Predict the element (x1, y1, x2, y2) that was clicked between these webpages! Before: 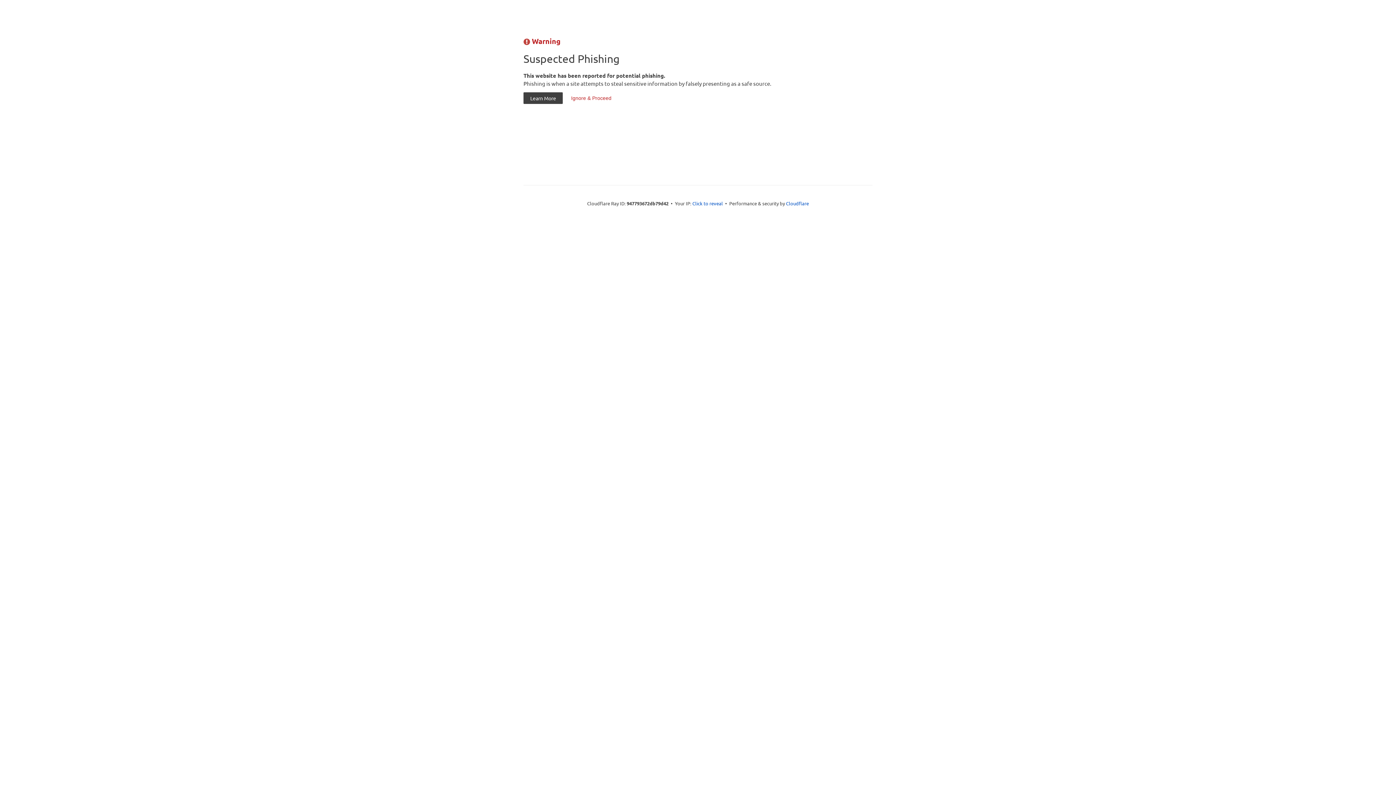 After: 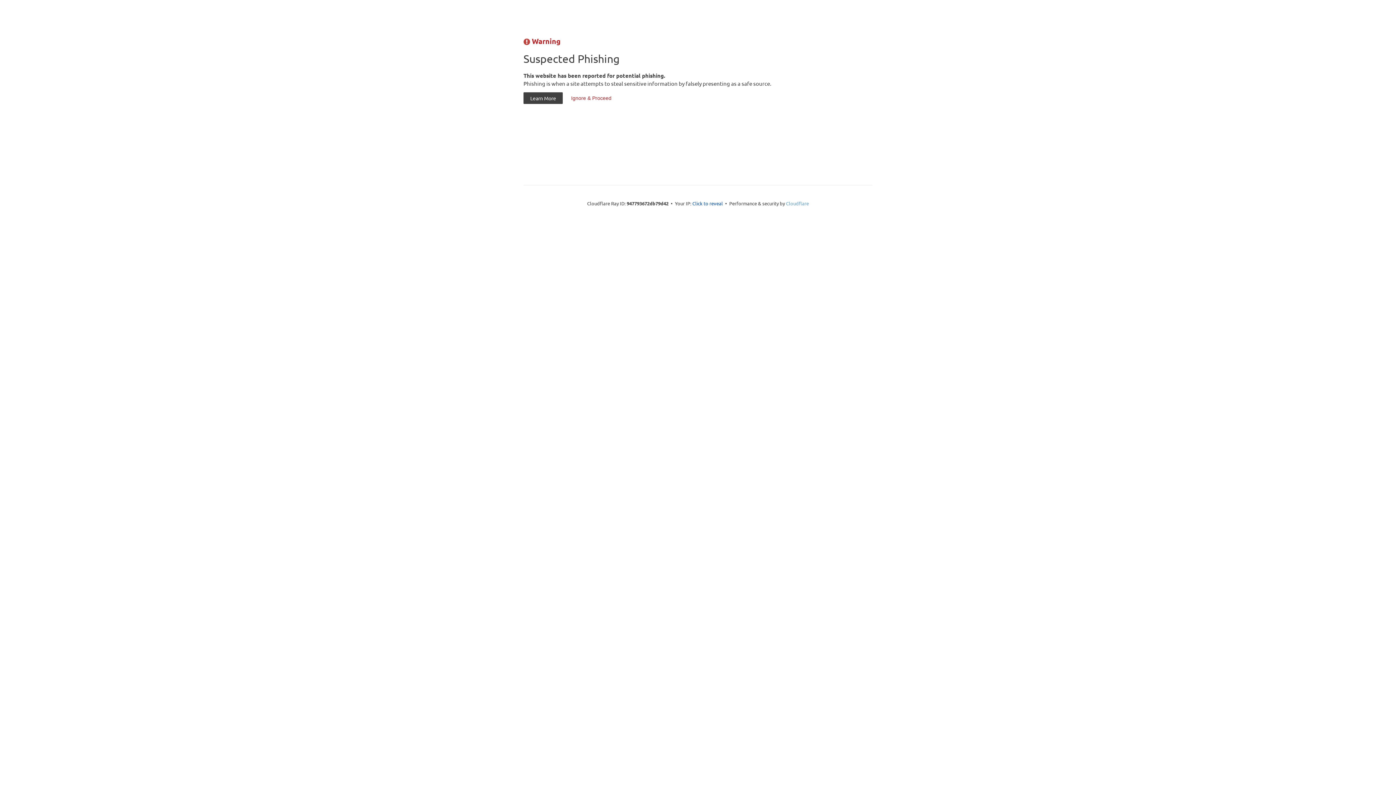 Action: label: Cloudflare bbox: (786, 200, 809, 206)